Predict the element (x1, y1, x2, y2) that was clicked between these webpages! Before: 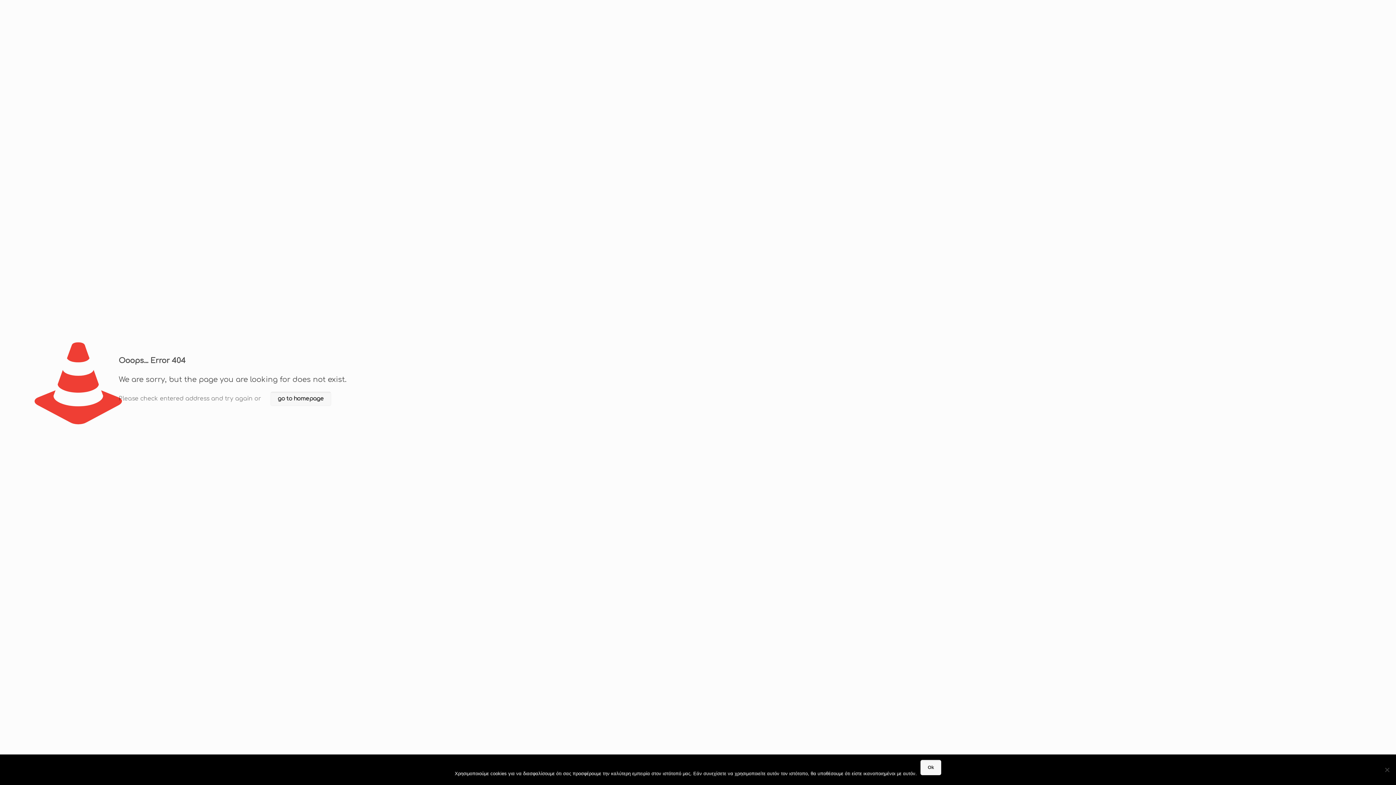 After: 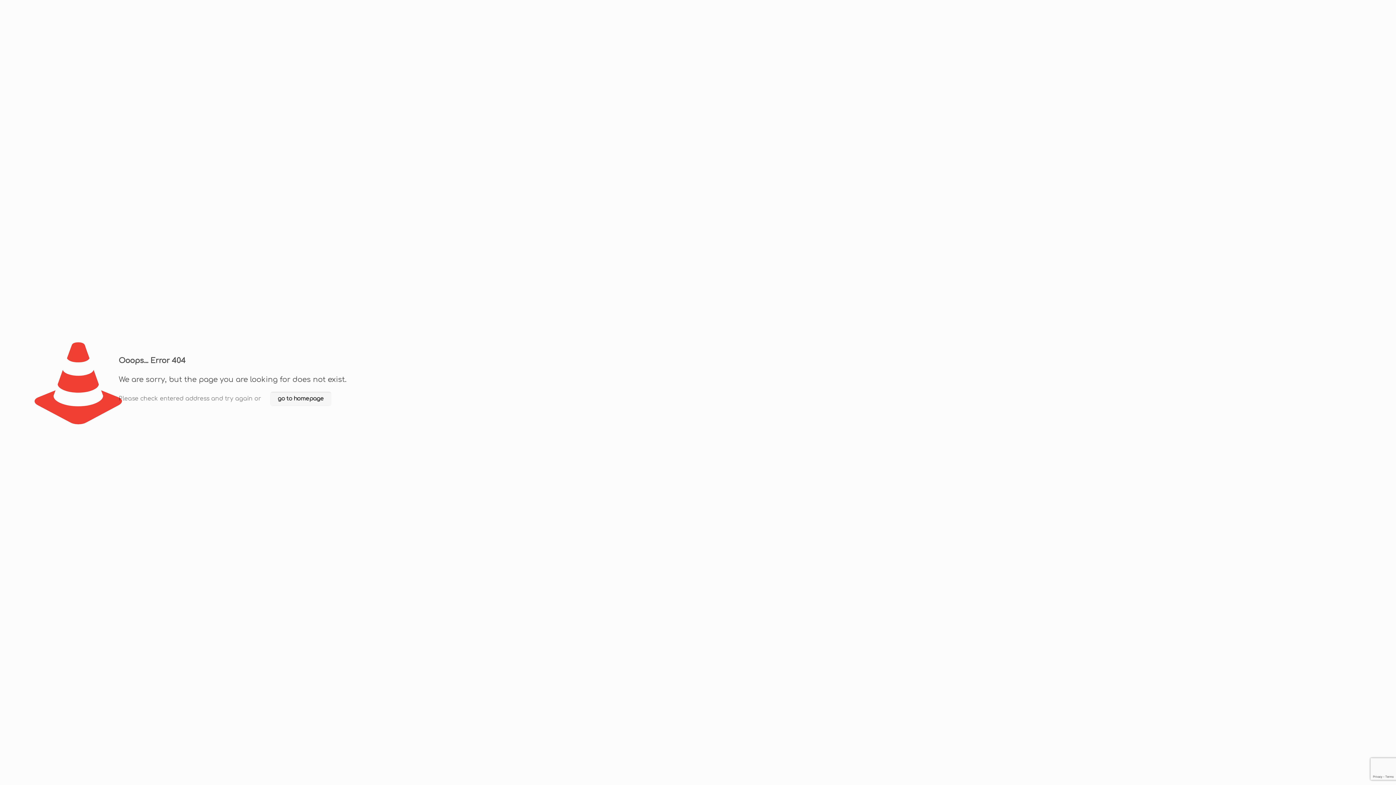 Action: bbox: (920, 760, 941, 775) label: Ok